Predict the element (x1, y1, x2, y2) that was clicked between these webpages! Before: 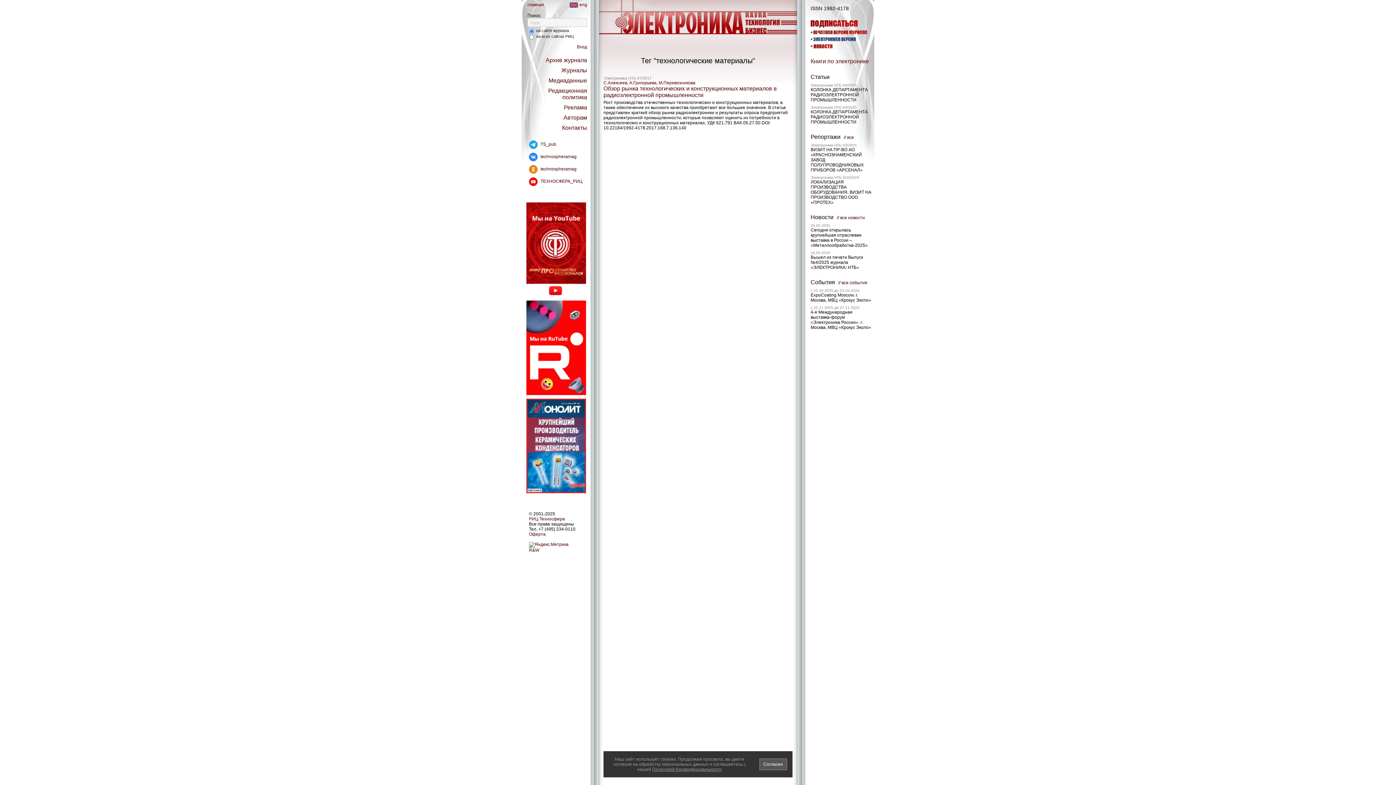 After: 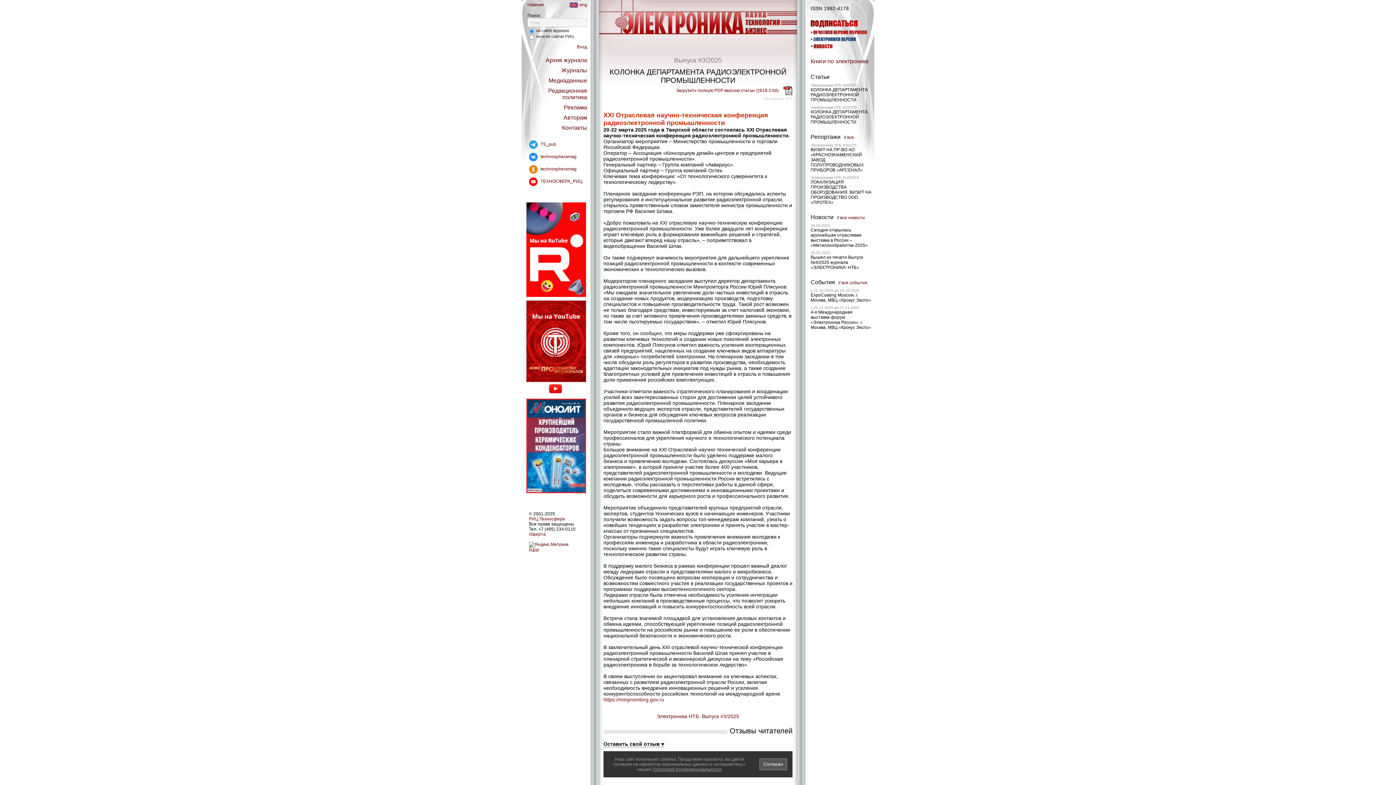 Action: label: КОЛОНКА ДЕПАРТАМЕНТА РАДИОЭЛЕКТРОННОЙ ПРОМЫШЛЕННОСТИ bbox: (810, 109, 868, 124)